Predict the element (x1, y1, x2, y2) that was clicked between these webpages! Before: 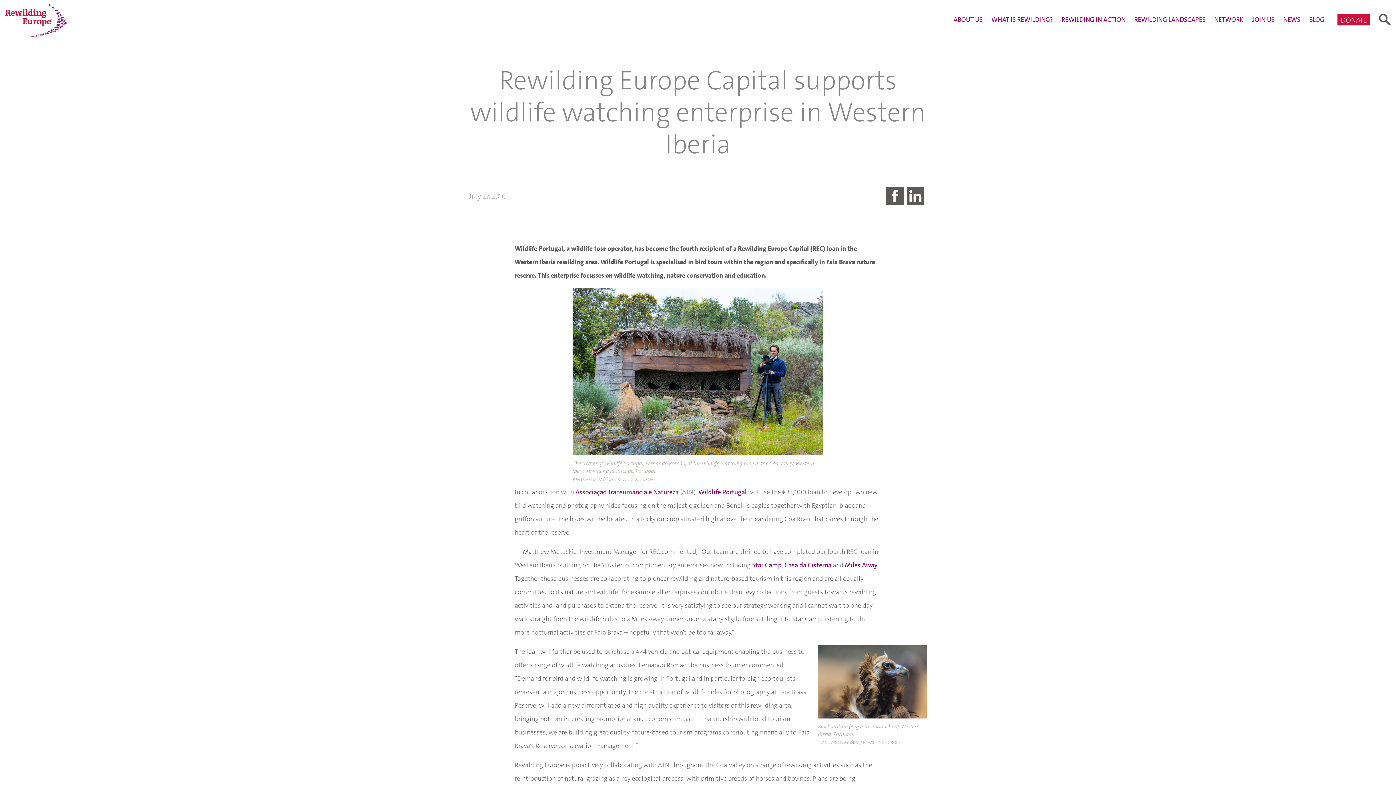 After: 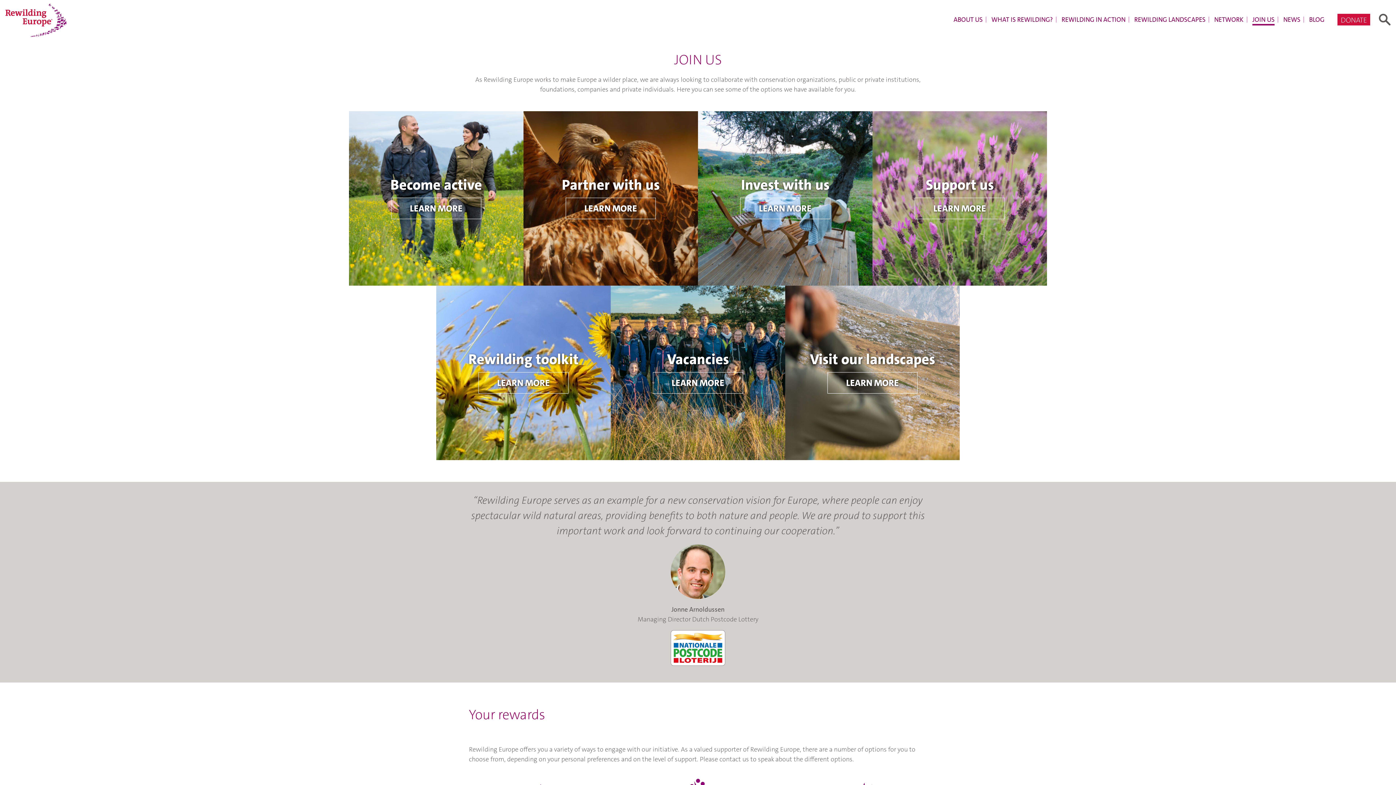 Action: label: JOIN US bbox: (1252, 15, 1274, 23)